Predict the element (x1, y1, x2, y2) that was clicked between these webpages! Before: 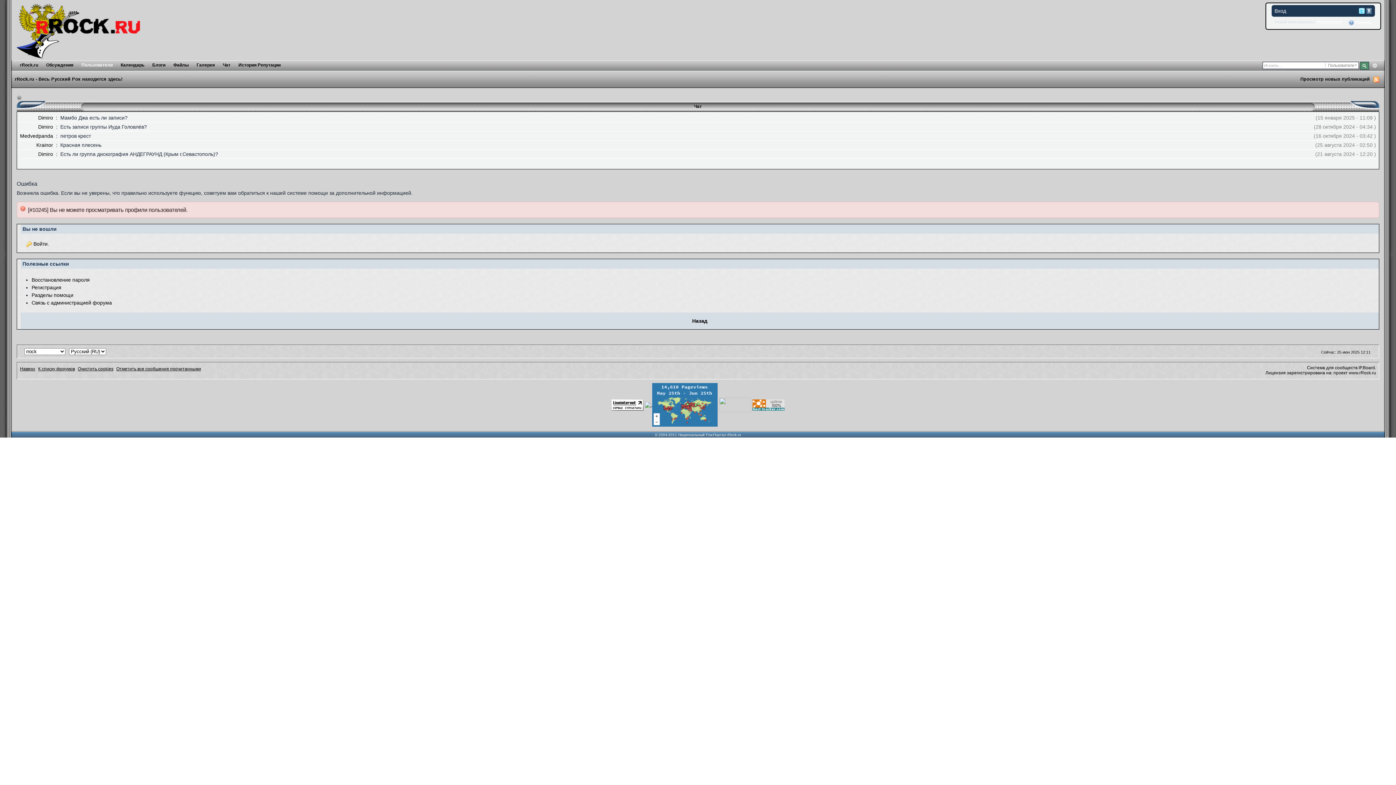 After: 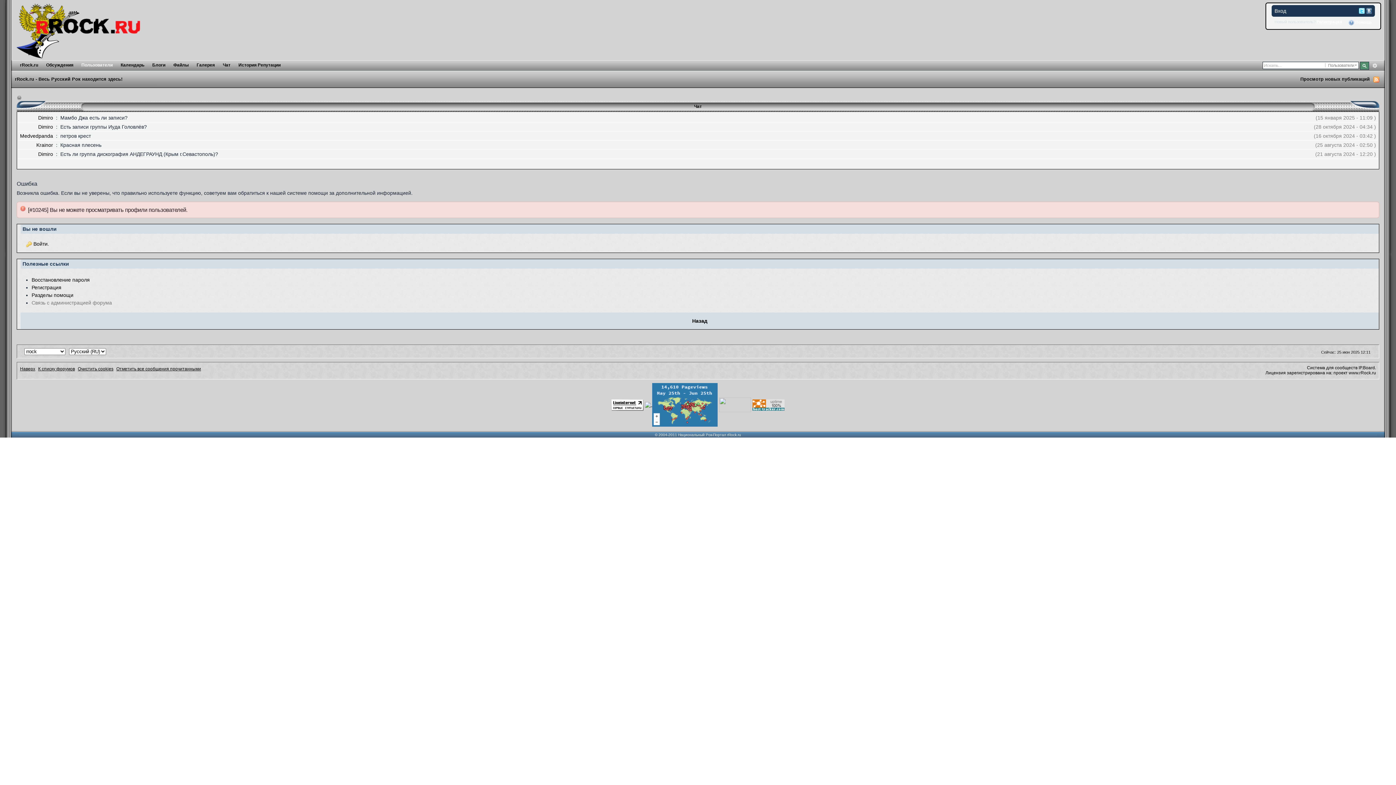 Action: bbox: (31, 300, 112, 305) label: Связь с администрацией форума